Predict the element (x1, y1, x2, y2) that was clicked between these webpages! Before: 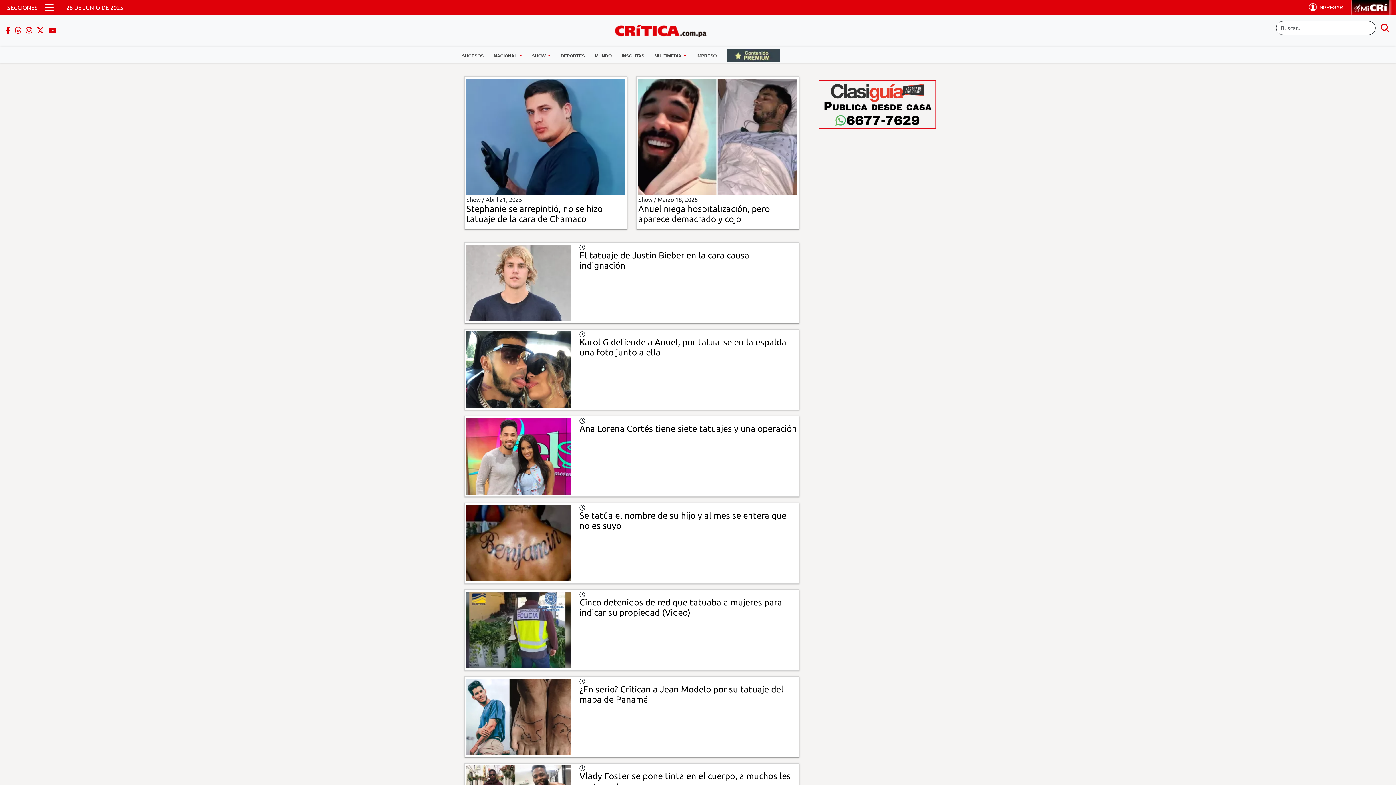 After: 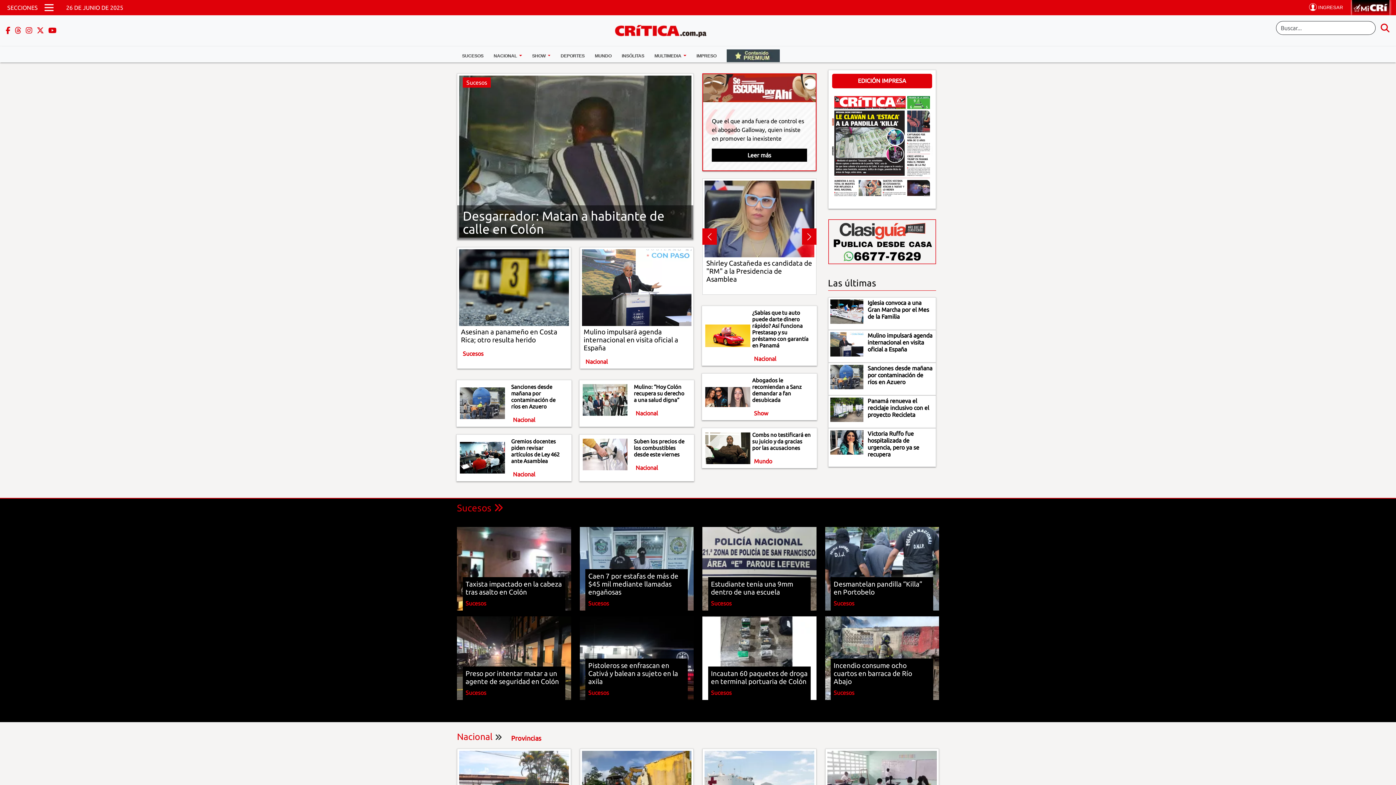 Action: bbox: (1350, 0, 1392, 15)